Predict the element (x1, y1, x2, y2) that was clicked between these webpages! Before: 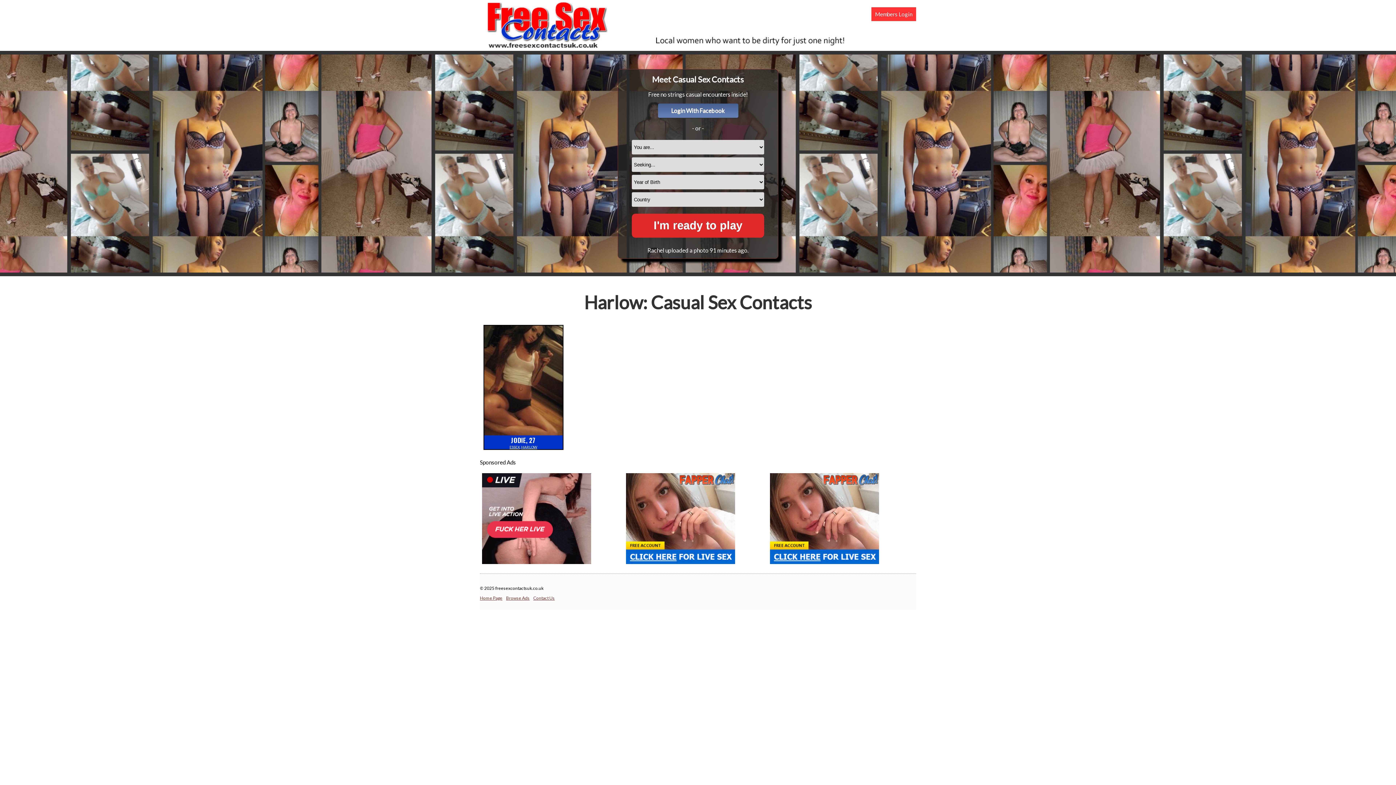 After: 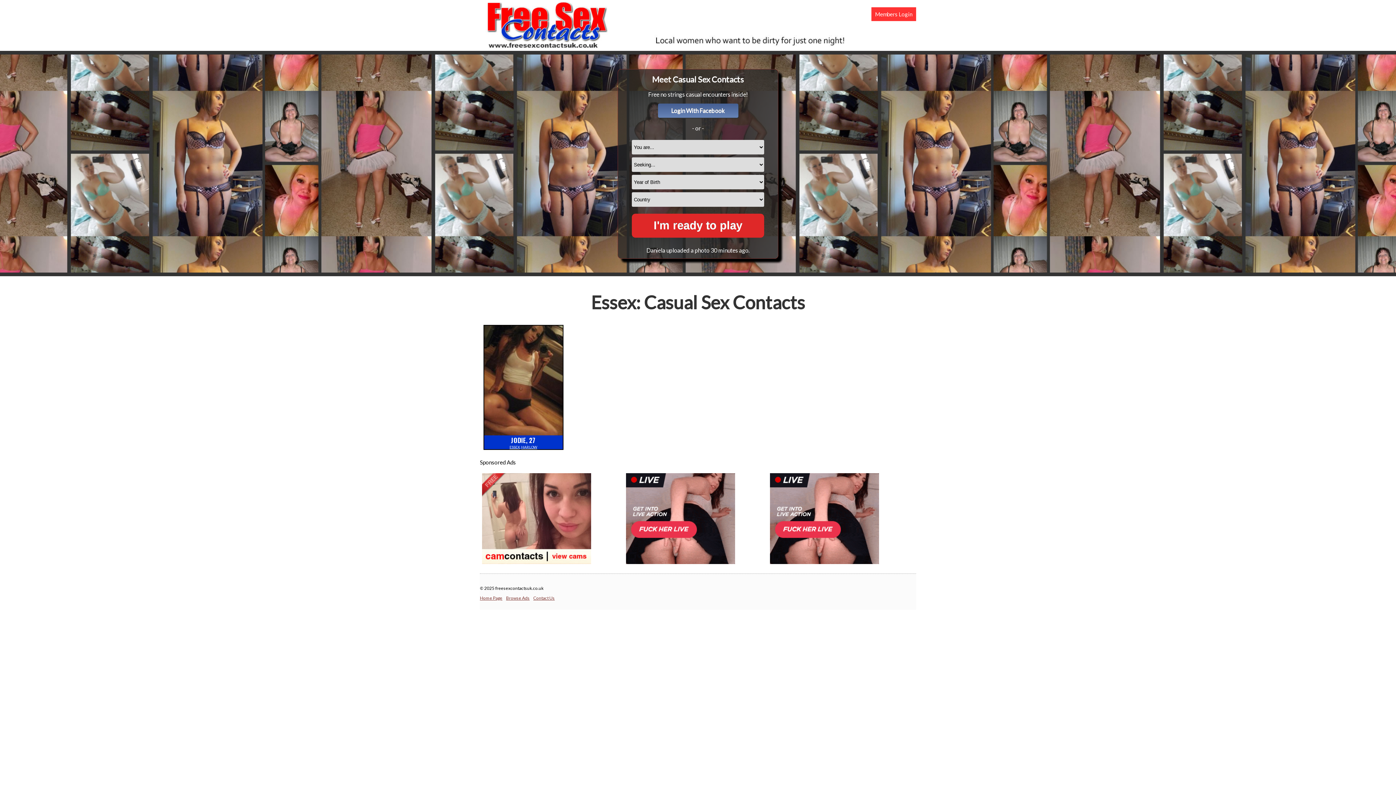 Action: label: ESSEX bbox: (509, 445, 519, 449)